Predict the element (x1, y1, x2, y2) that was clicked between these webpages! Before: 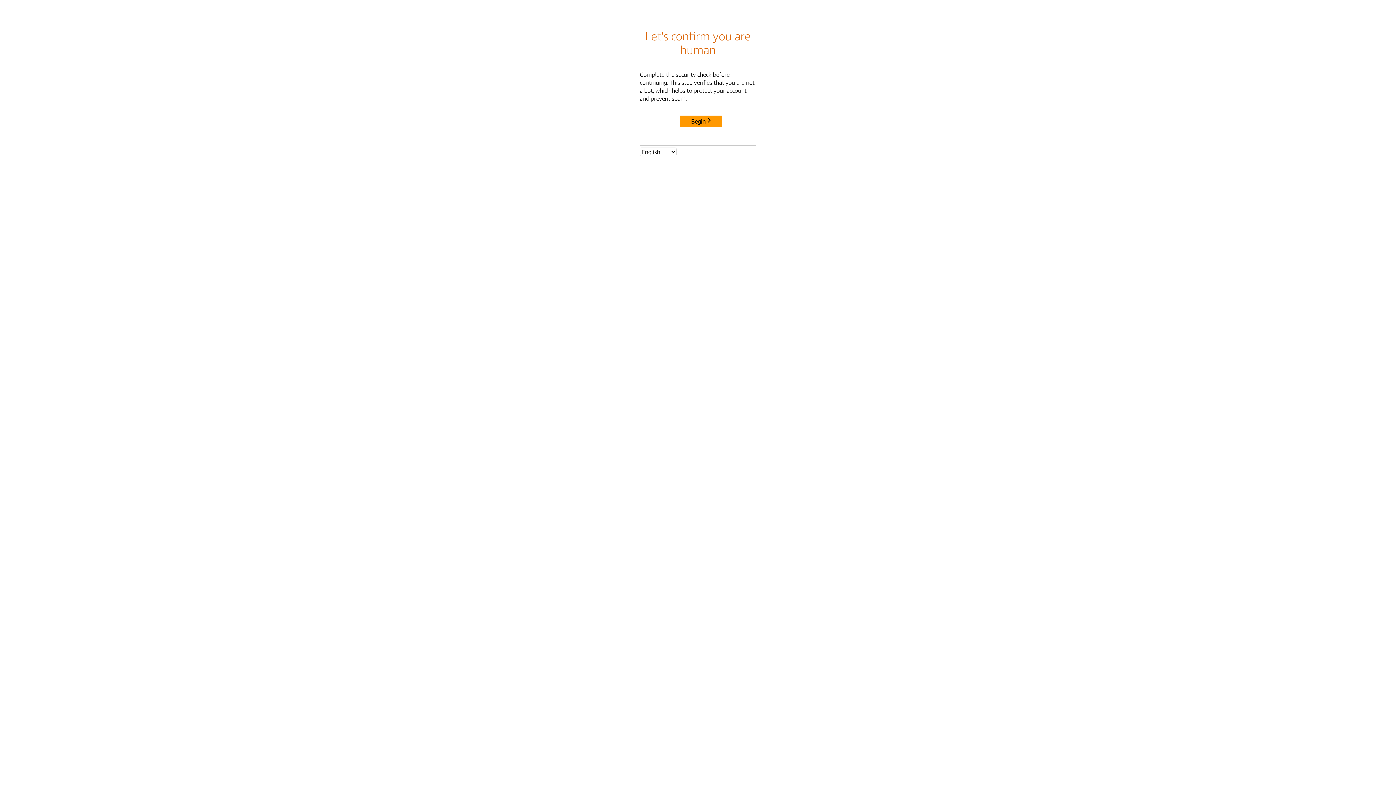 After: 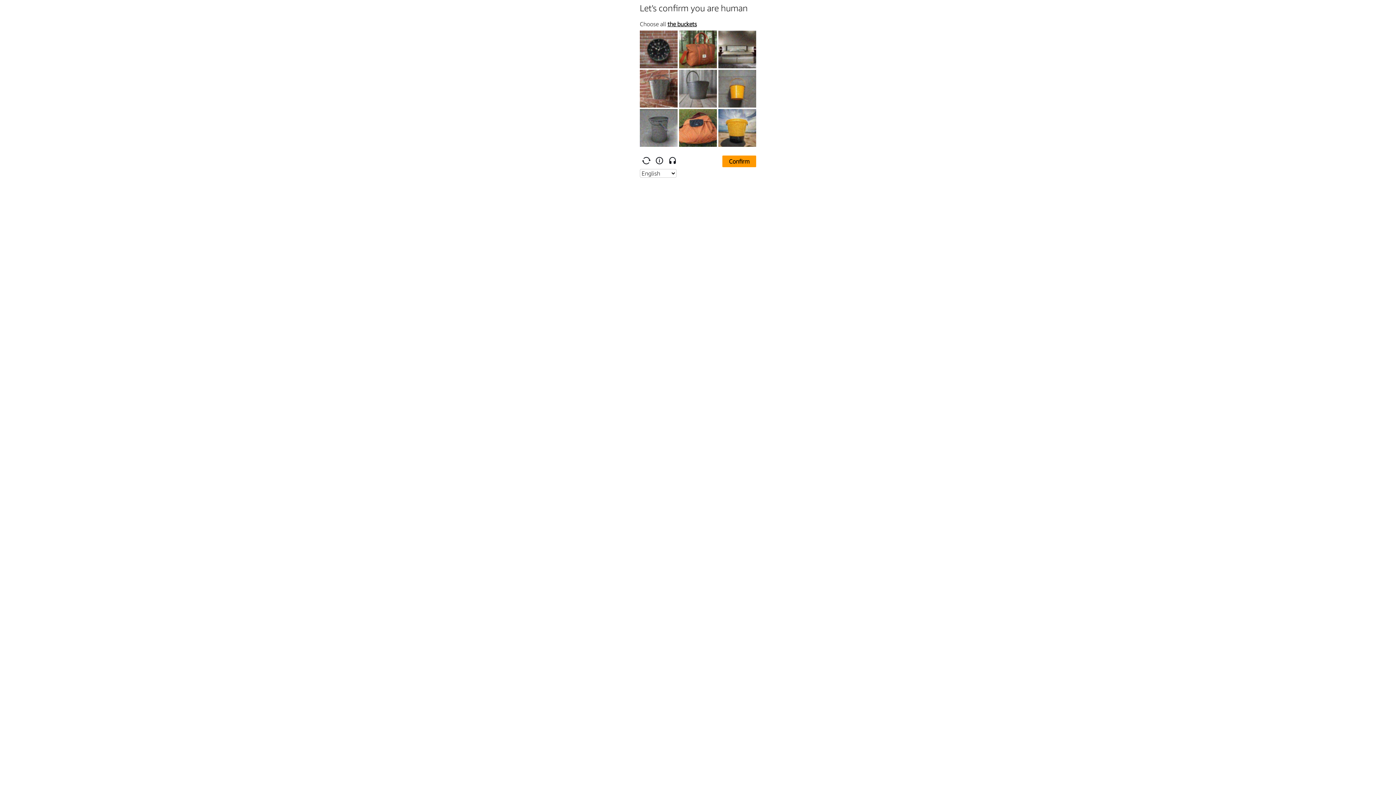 Action: label: Begin bbox: (680, 115, 722, 127)